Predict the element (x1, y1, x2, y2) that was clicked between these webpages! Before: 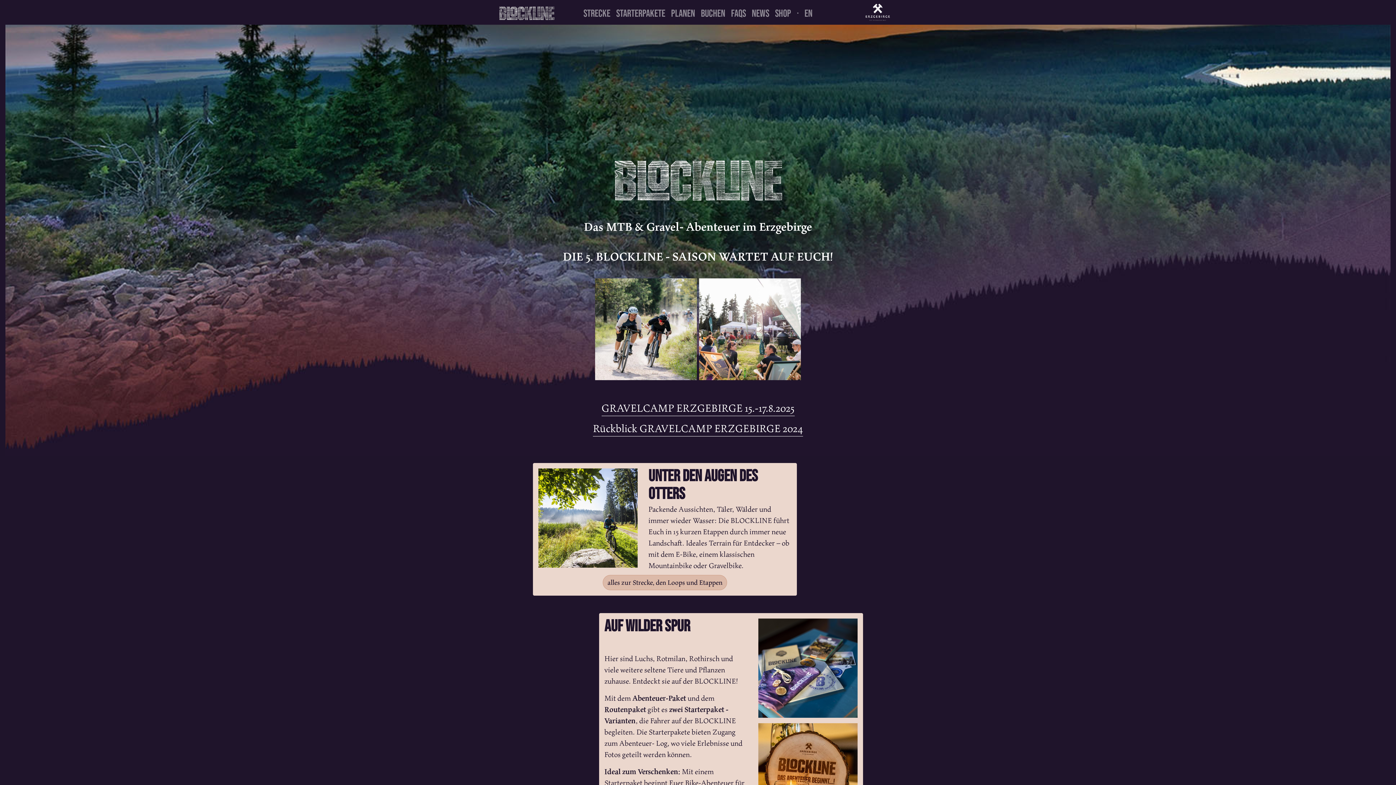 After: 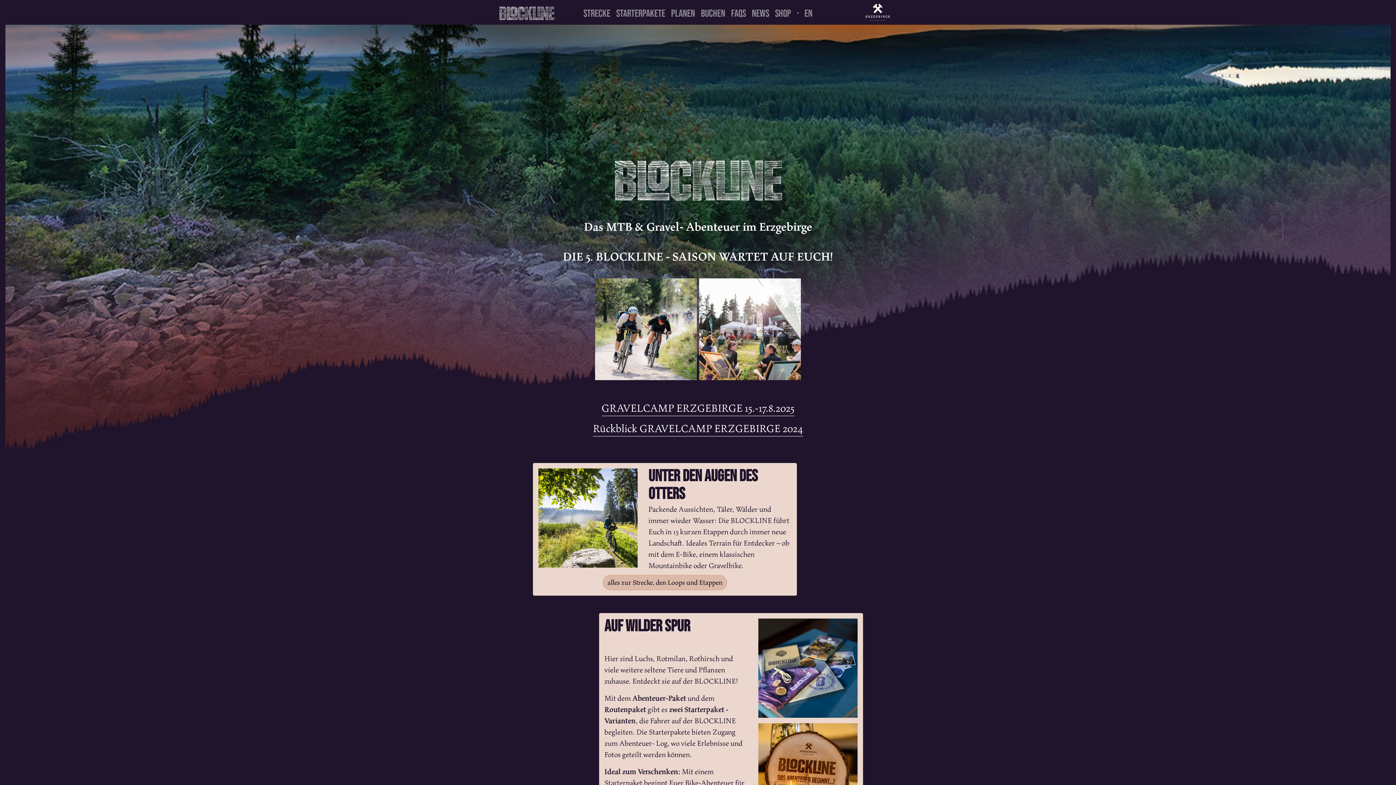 Action: bbox: (794, 2, 801, 23) label: ·